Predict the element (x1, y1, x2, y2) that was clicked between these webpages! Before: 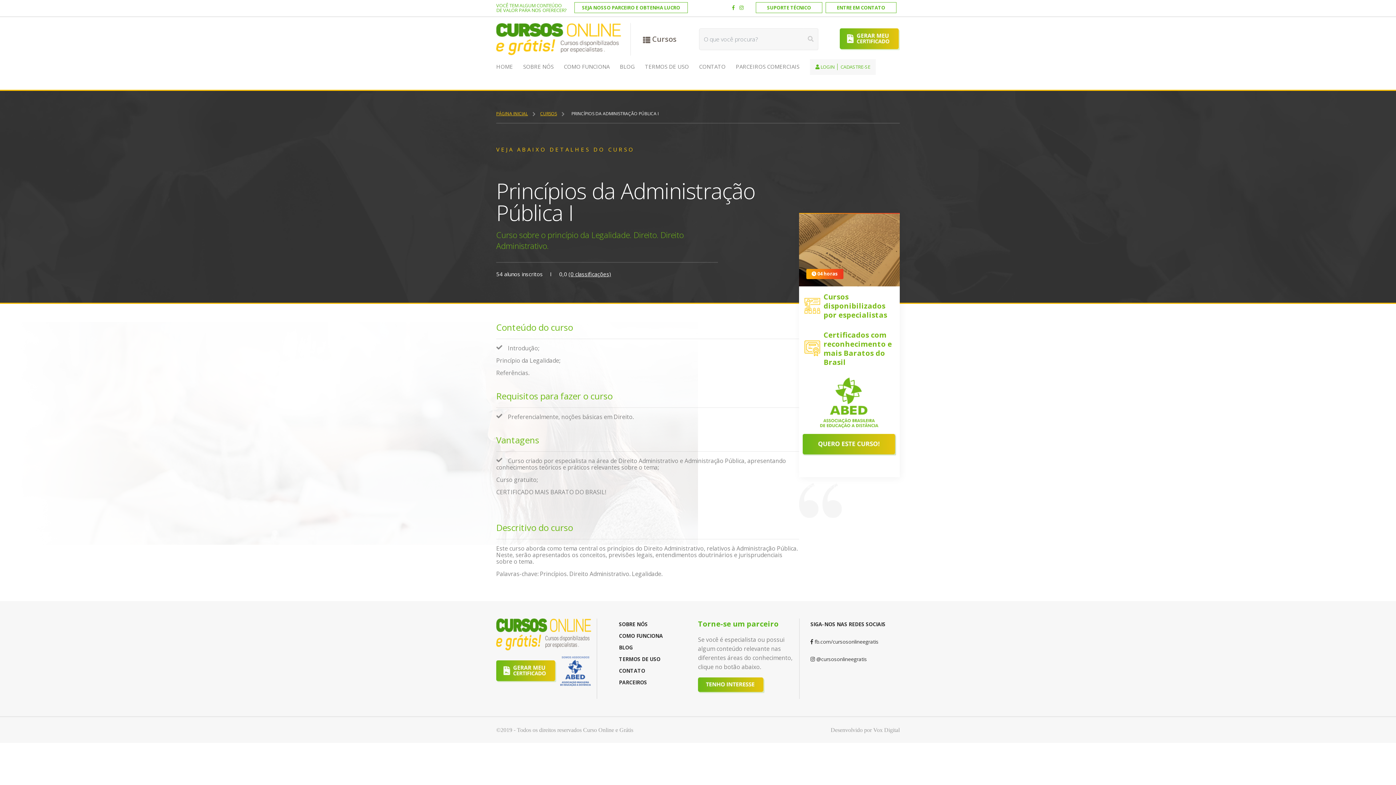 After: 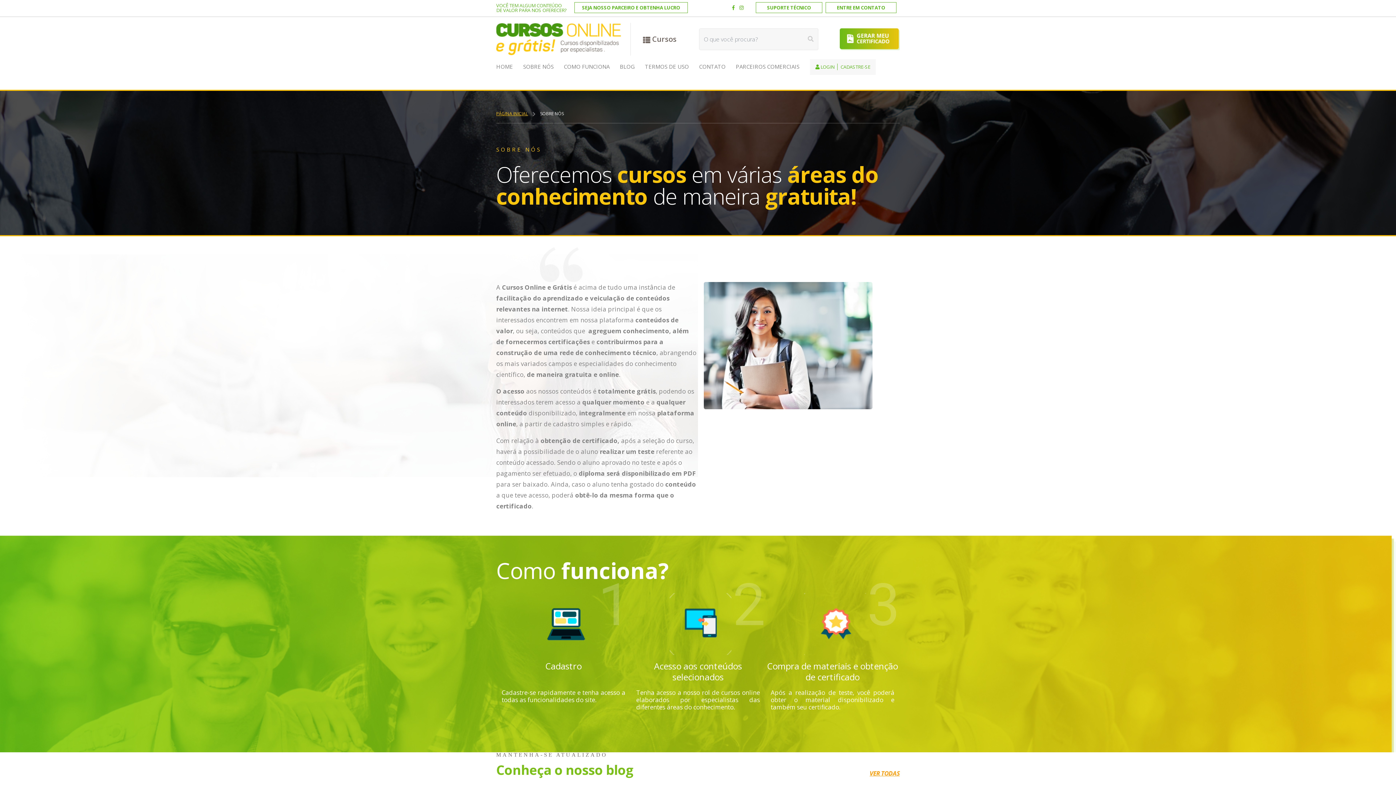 Action: label: SOBRE NÓS bbox: (523, 62, 553, 70)